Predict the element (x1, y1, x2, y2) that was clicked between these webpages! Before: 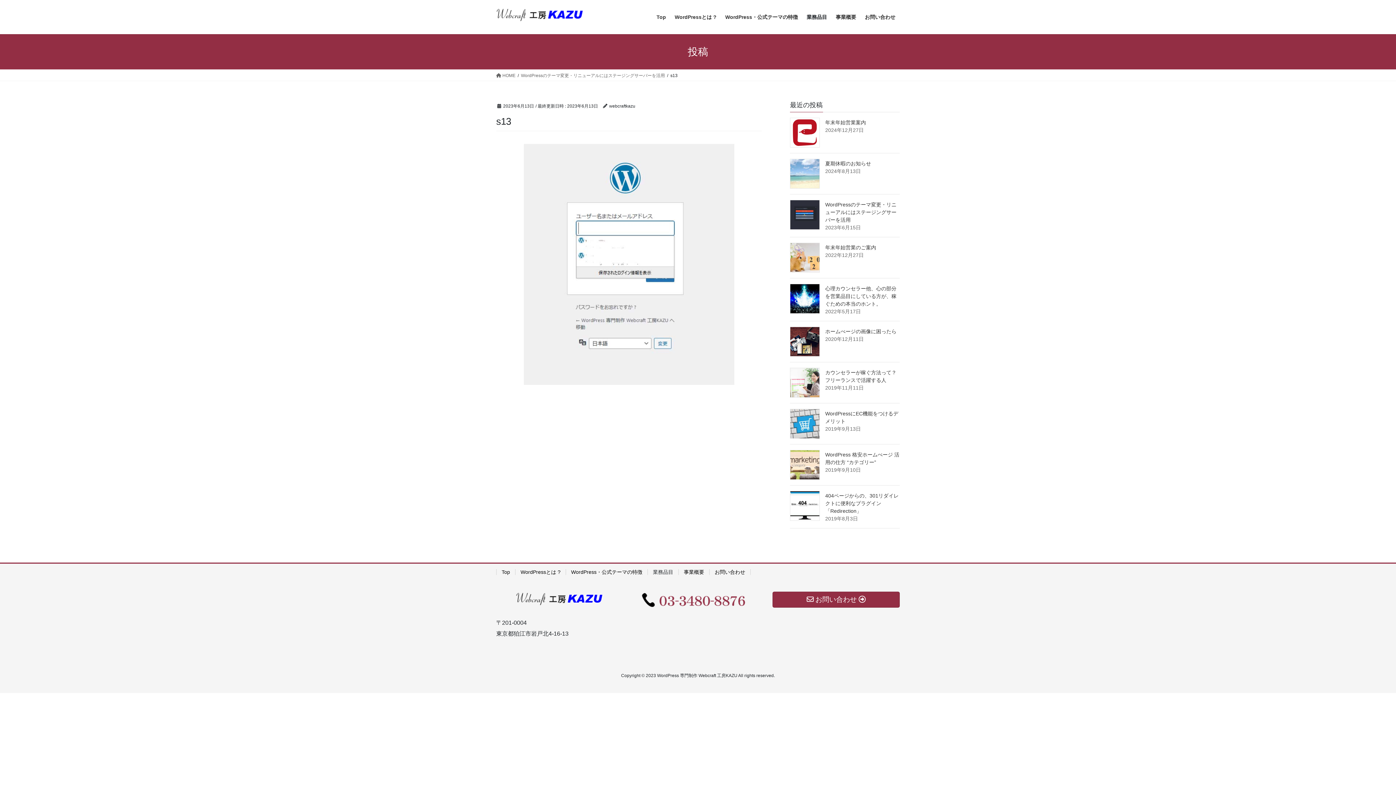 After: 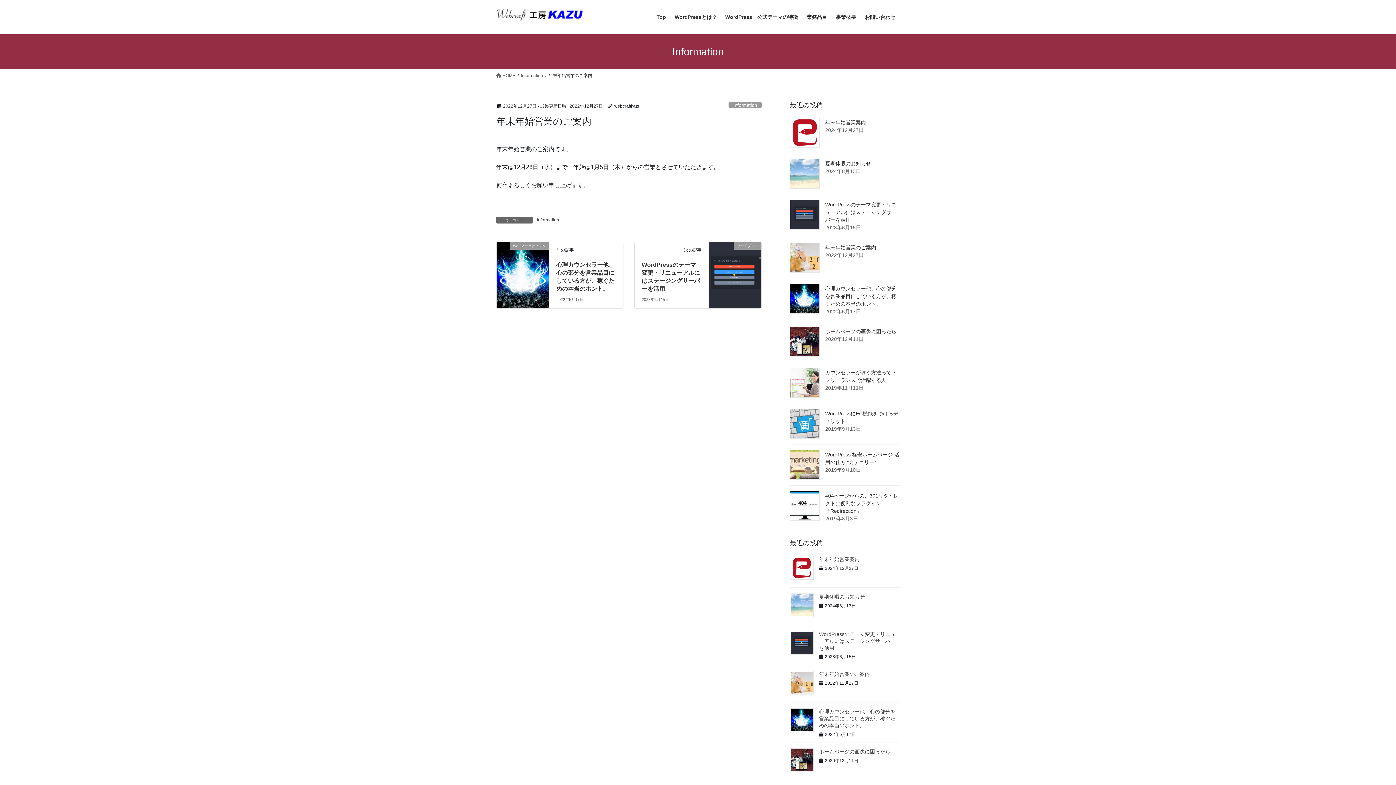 Action: label: 年末年始営業のご案内 bbox: (825, 244, 876, 250)